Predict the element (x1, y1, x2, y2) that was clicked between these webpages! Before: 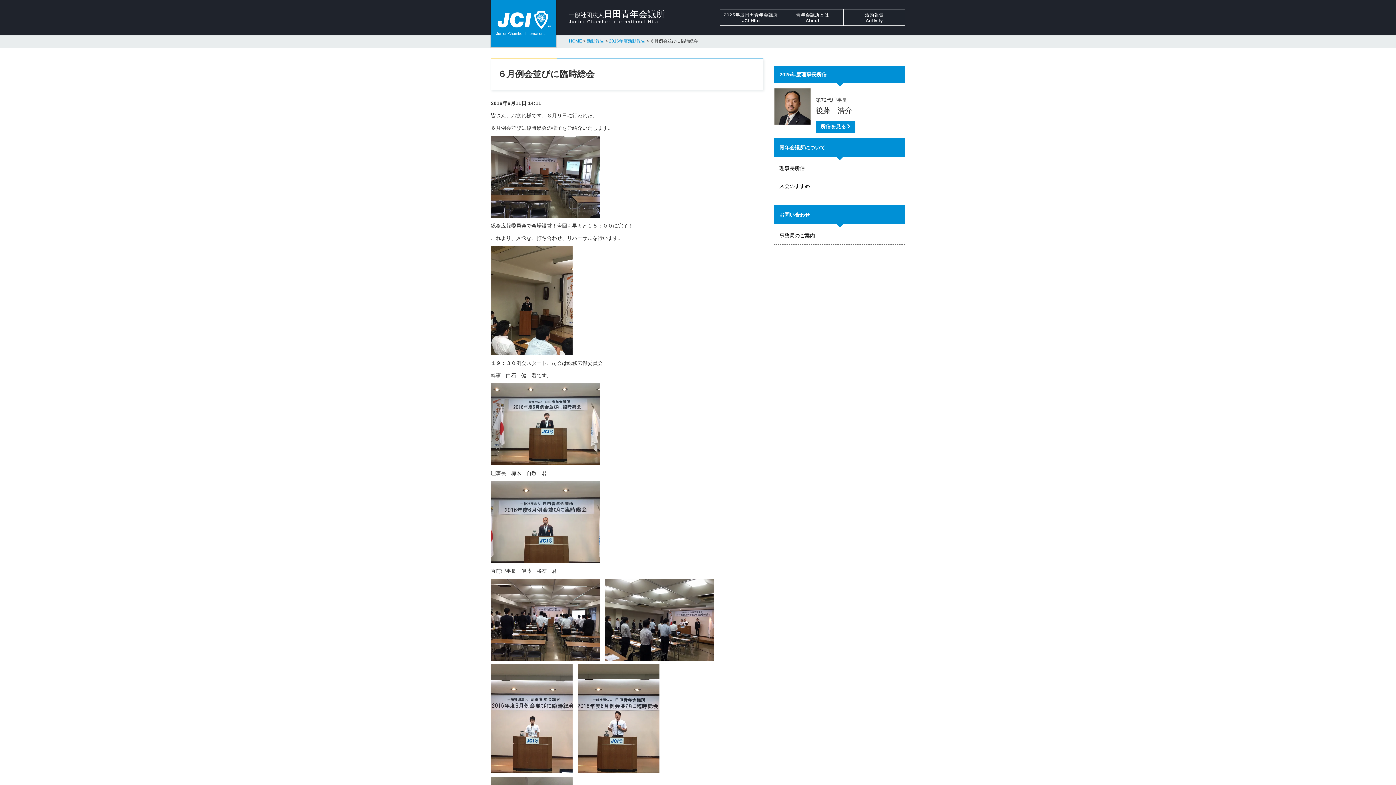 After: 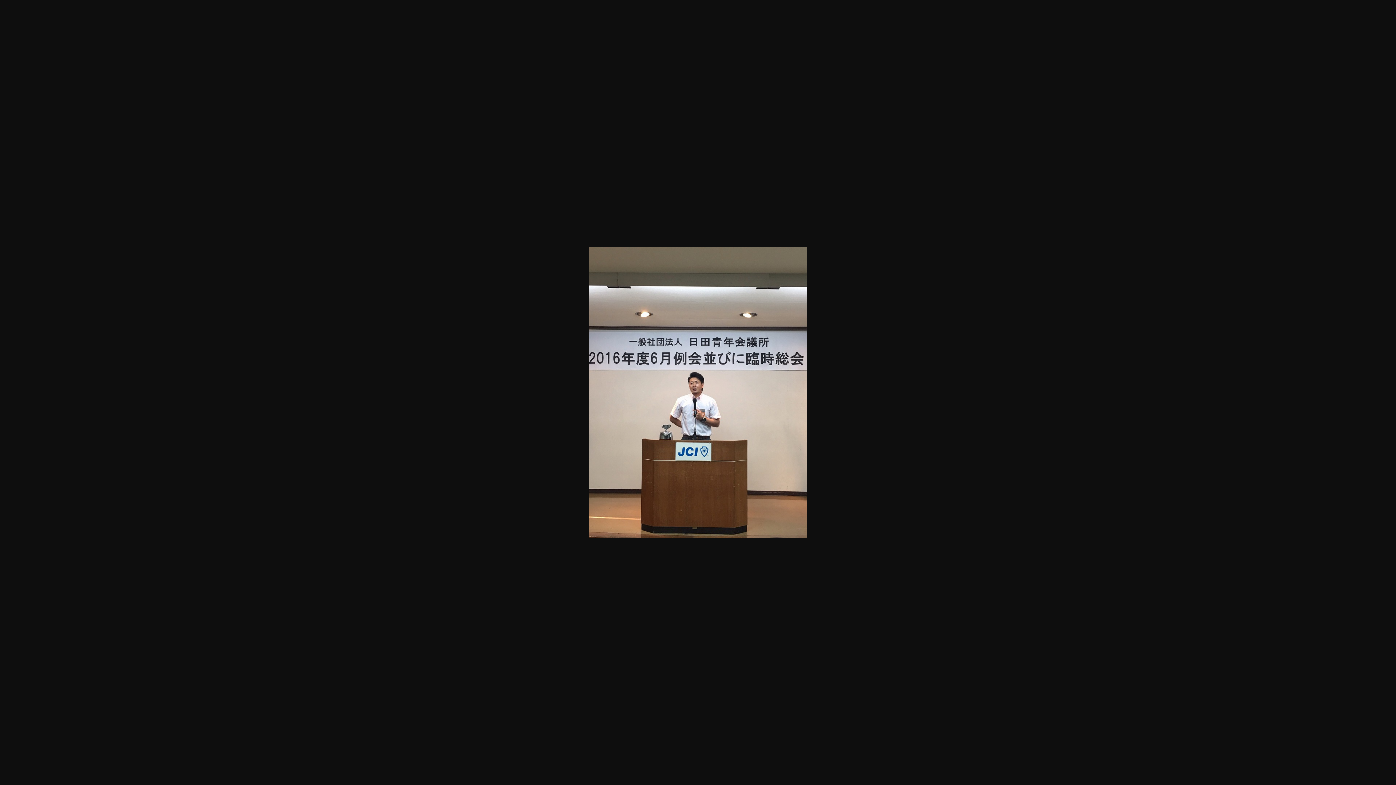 Action: bbox: (577, 715, 659, 721)